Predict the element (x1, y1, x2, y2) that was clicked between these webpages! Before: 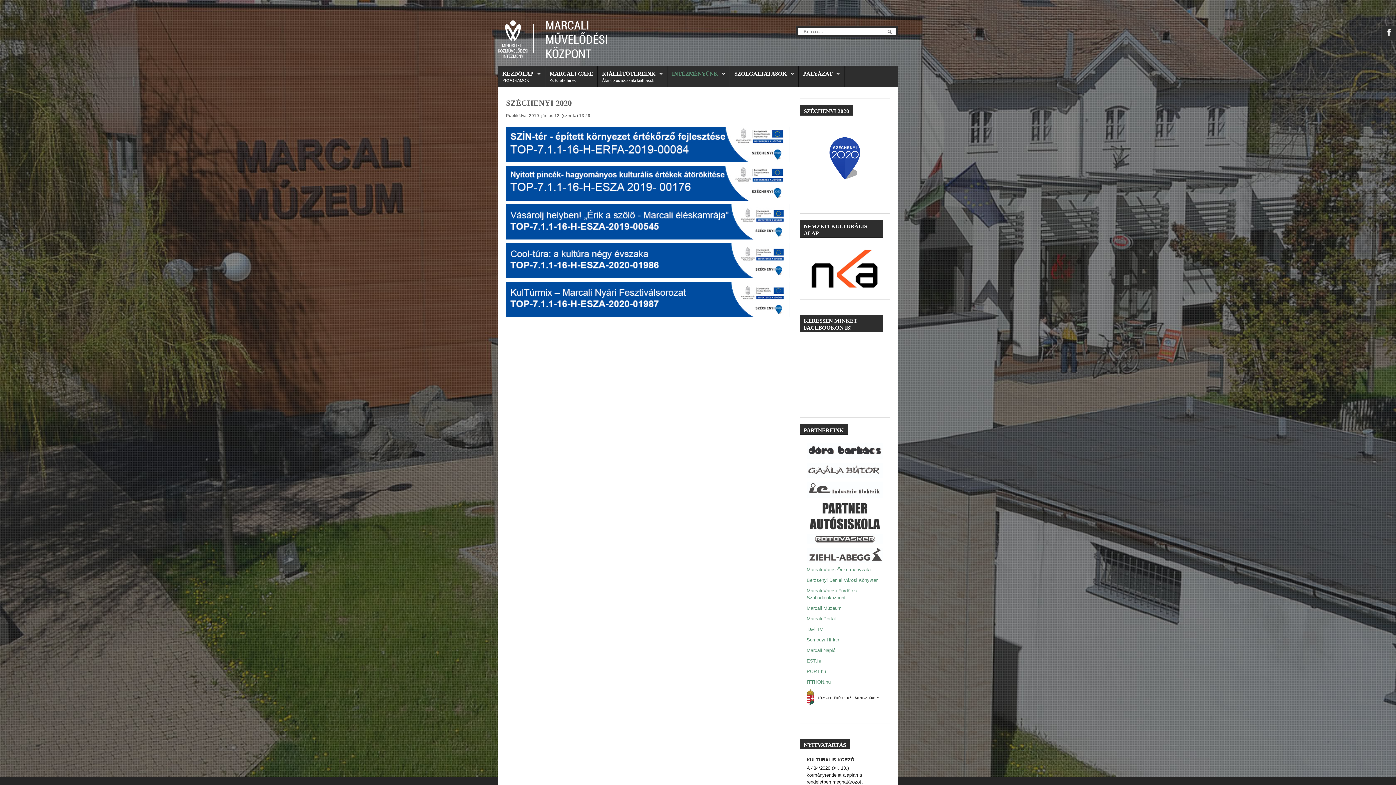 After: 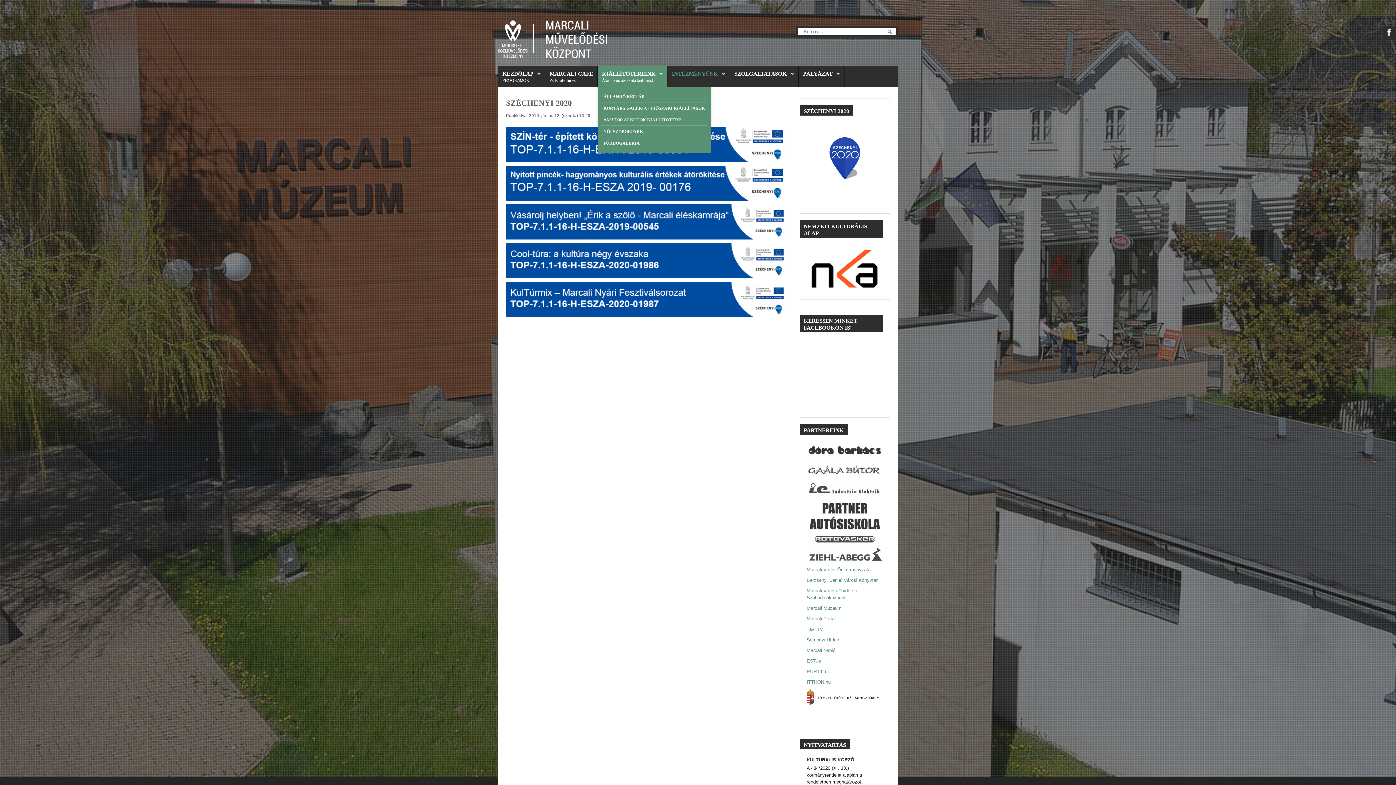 Action: bbox: (602, 70, 662, 77) label: KIÁLLÍTÓTEREINK